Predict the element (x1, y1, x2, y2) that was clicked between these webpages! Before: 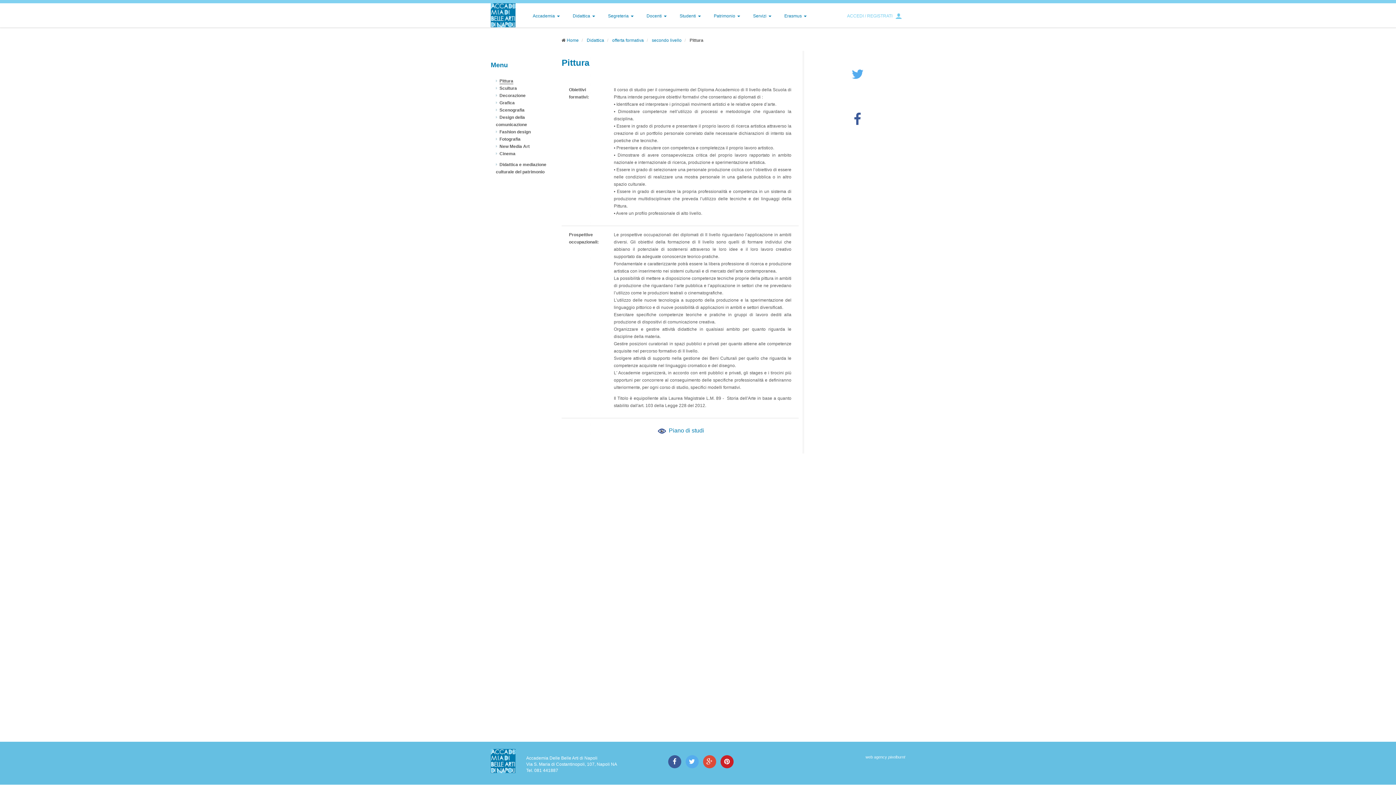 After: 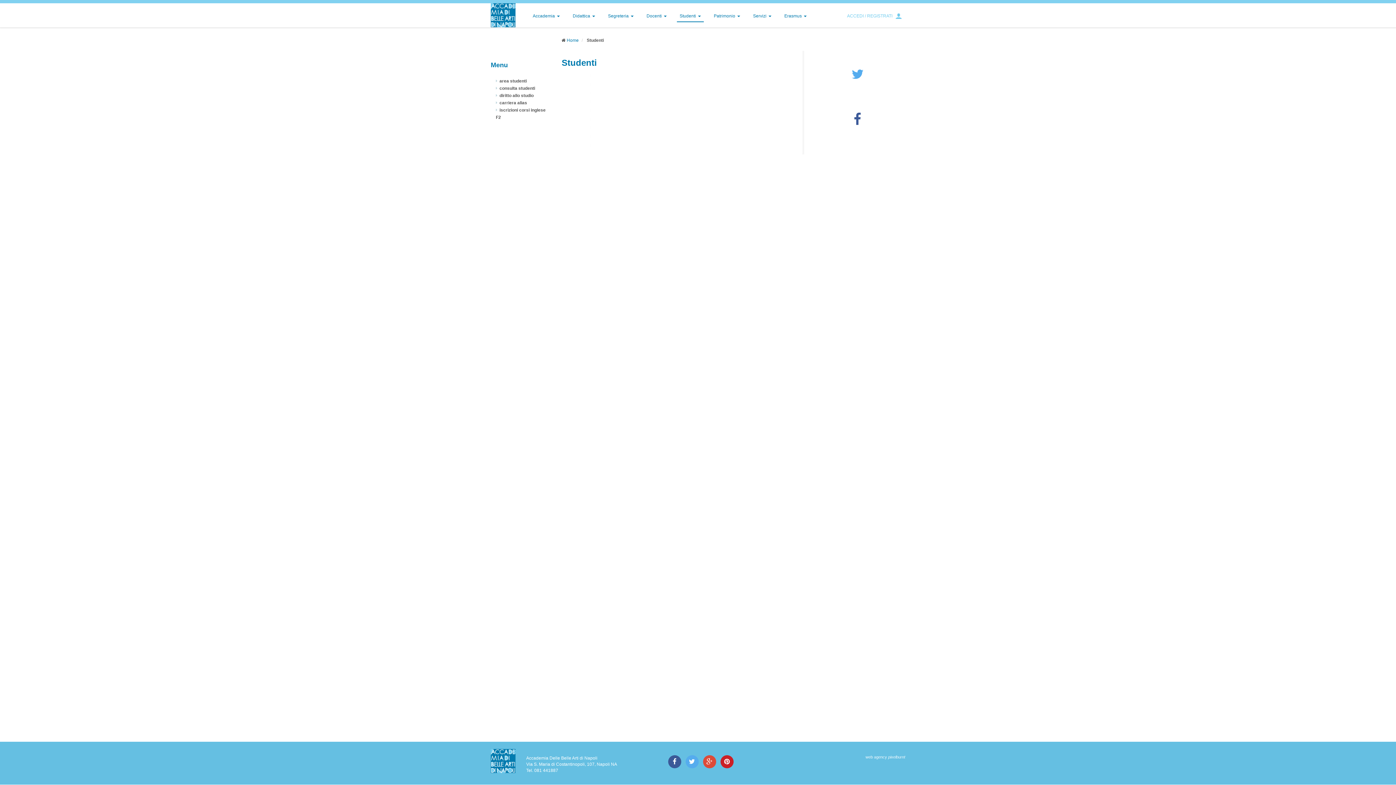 Action: label: Studenti  bbox: (676, 10, 703, 21)